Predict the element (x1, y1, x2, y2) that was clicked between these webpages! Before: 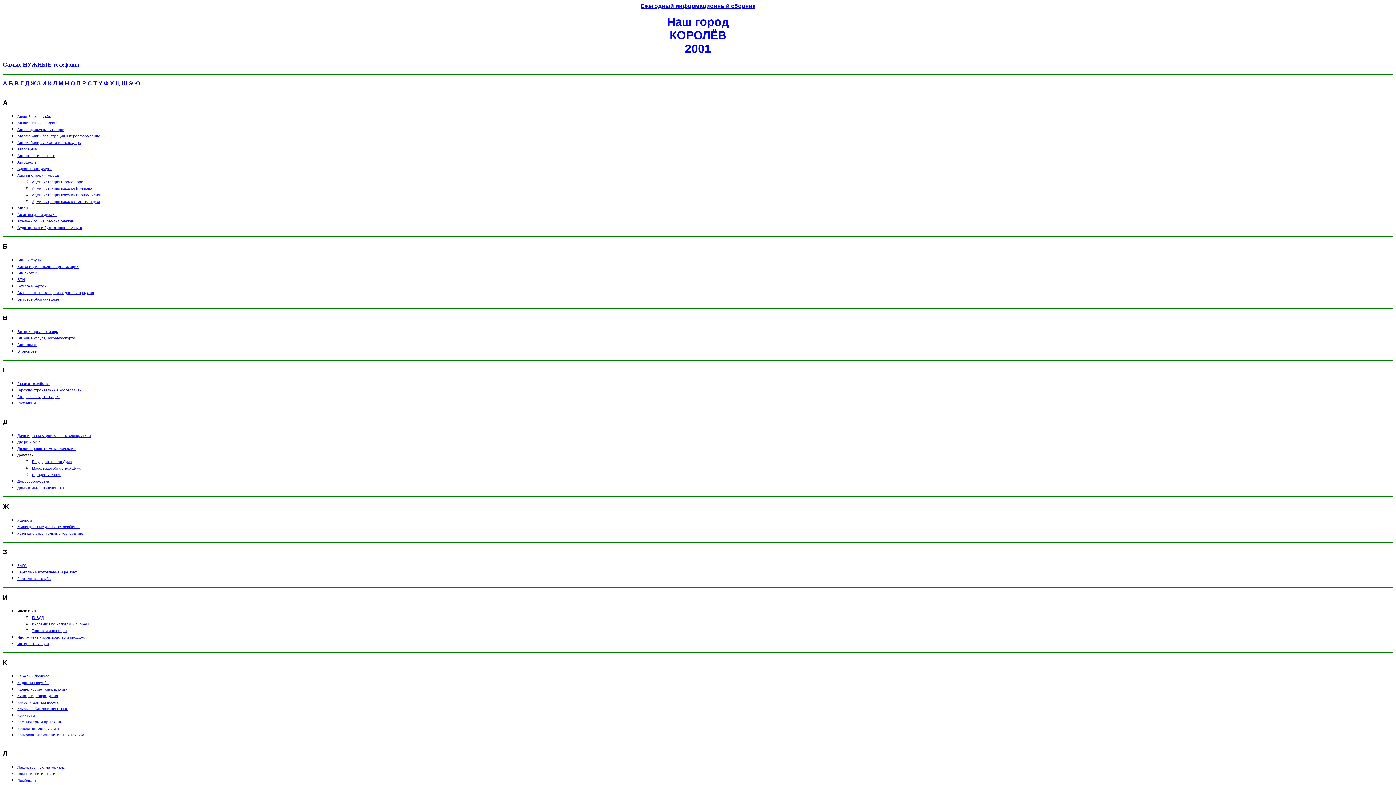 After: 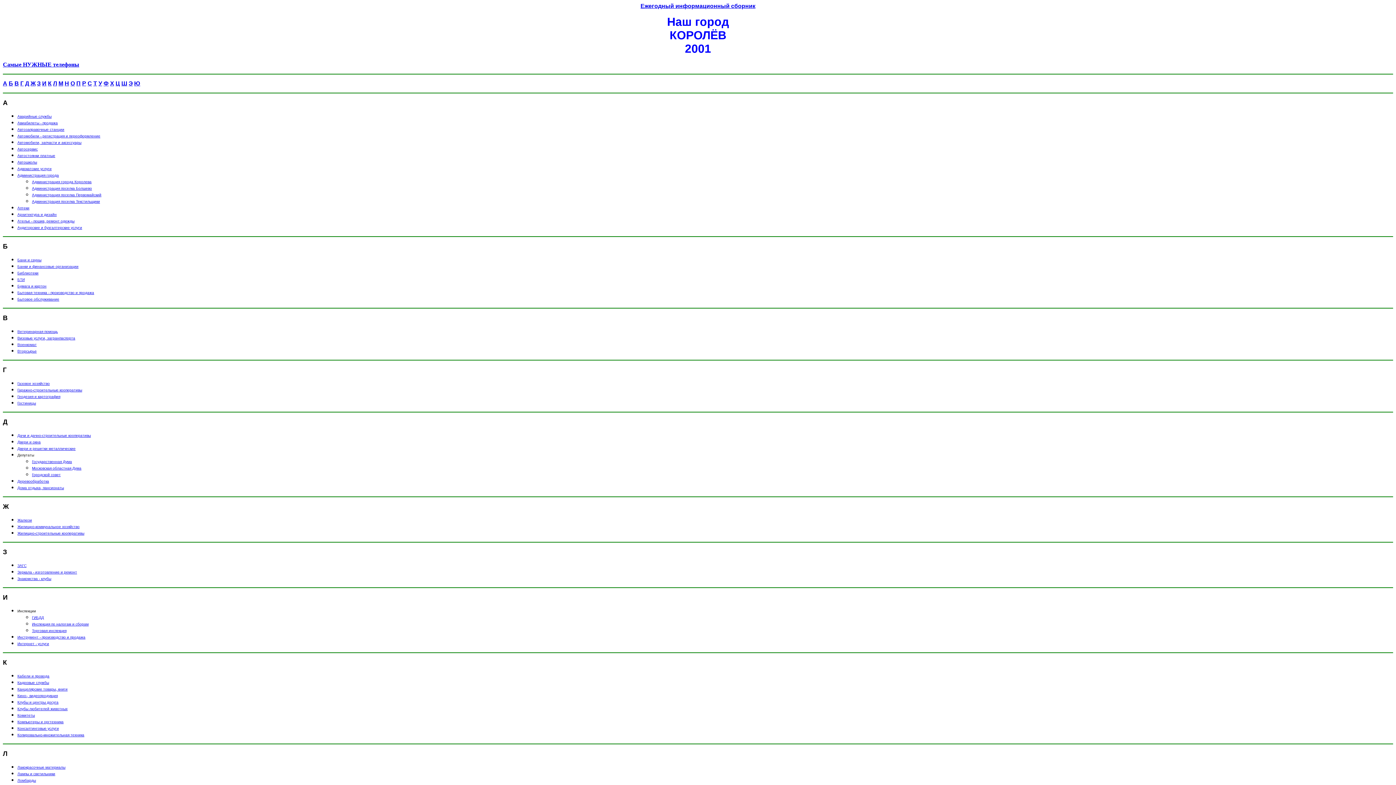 Action: label: Геодезия и картография bbox: (17, 393, 60, 399)